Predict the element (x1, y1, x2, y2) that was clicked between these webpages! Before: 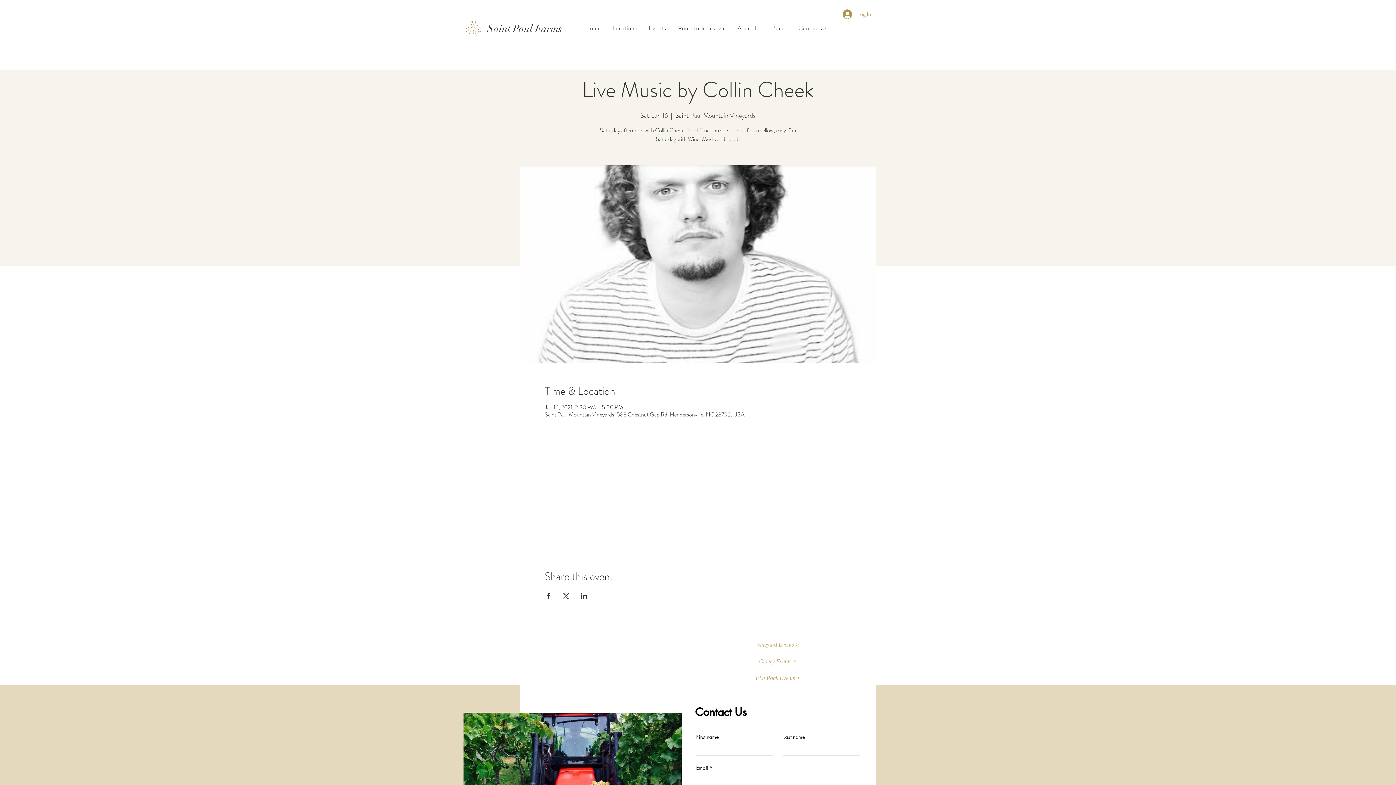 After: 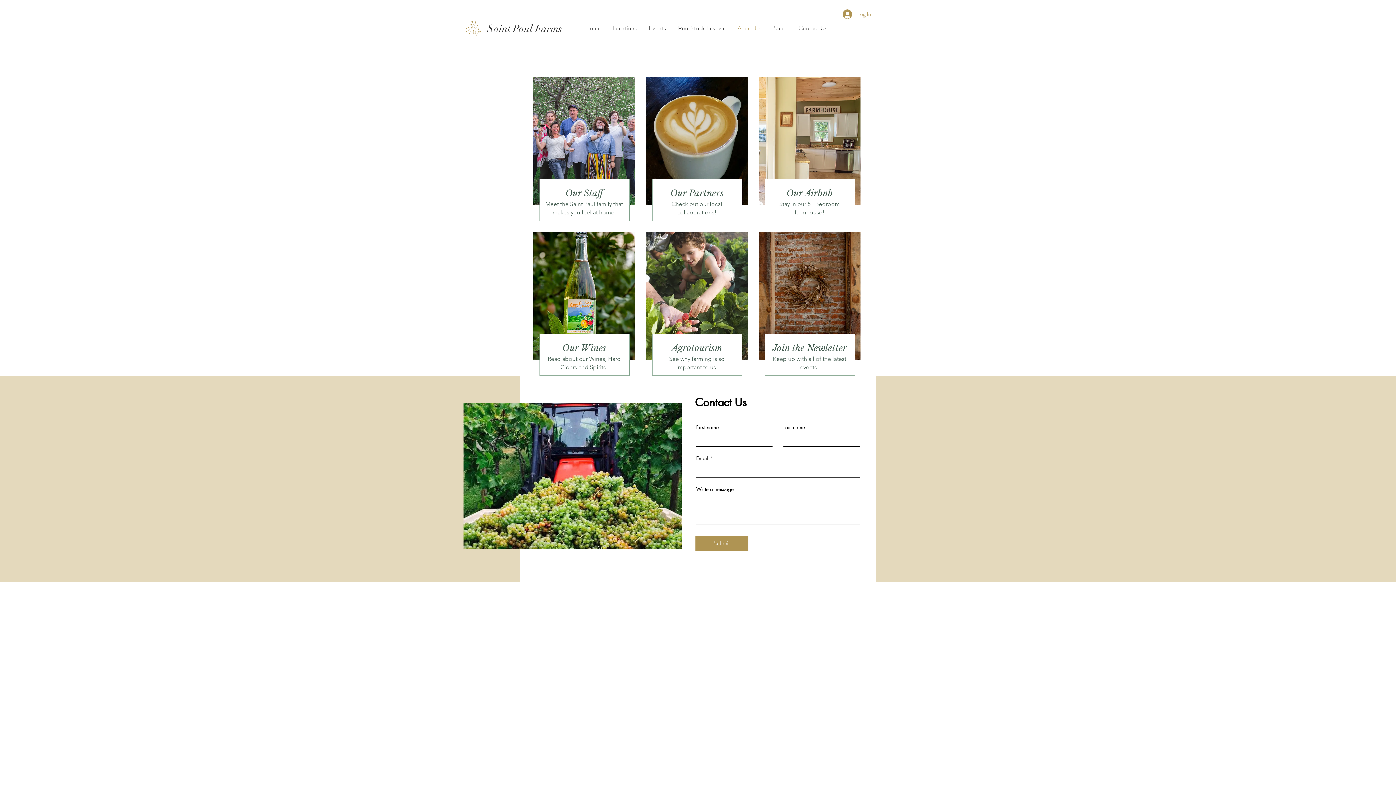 Action: bbox: (733, 20, 766, 36) label: About Us